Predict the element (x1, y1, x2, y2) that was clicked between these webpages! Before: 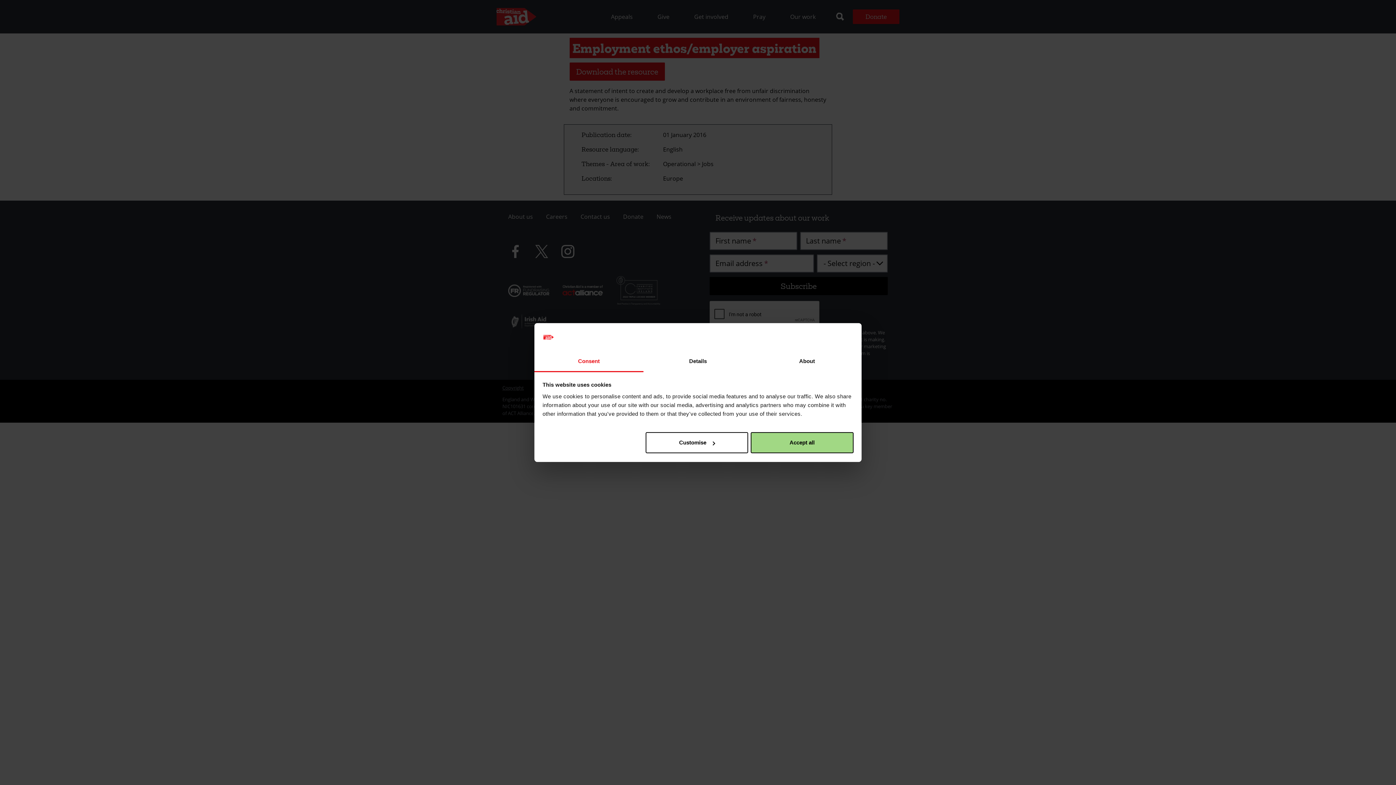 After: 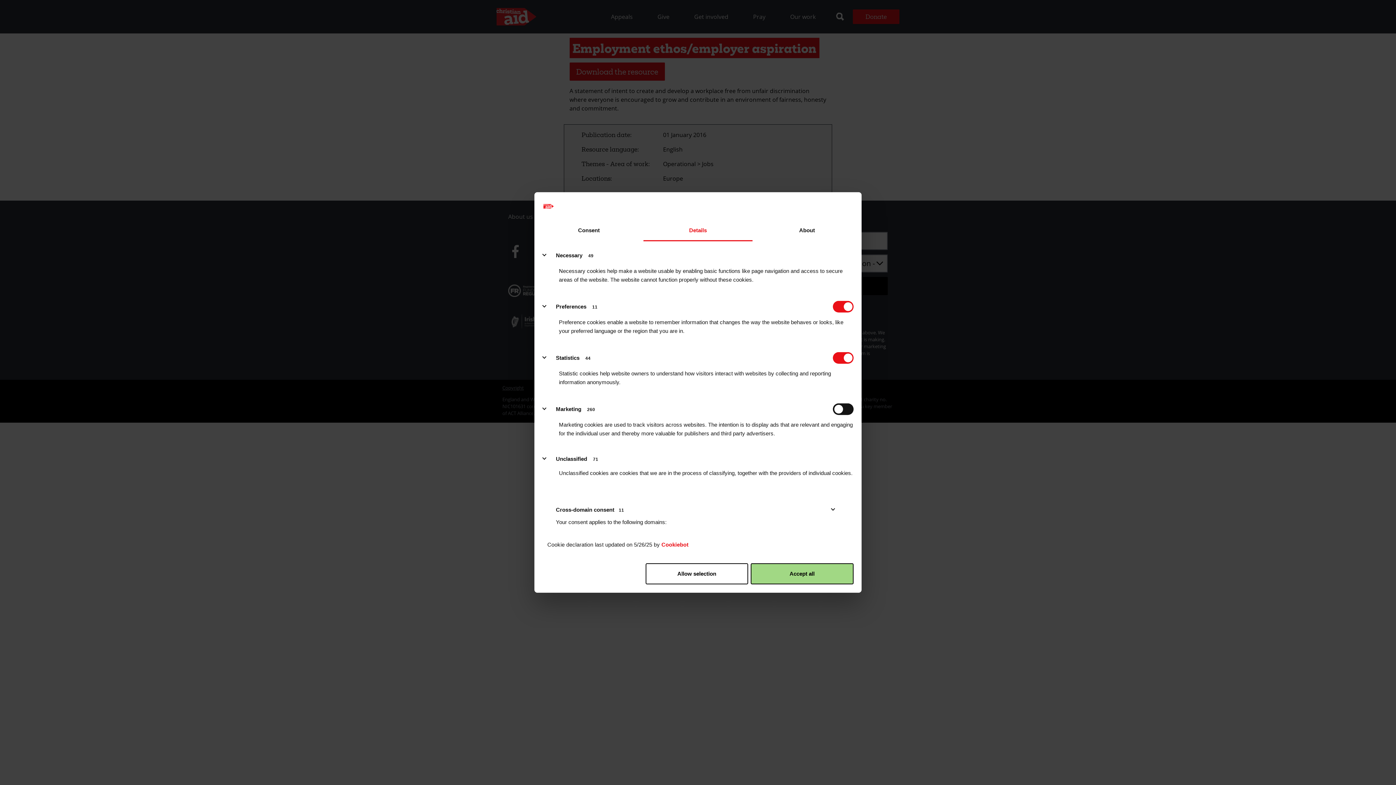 Action: bbox: (643, 351, 752, 372) label: Details